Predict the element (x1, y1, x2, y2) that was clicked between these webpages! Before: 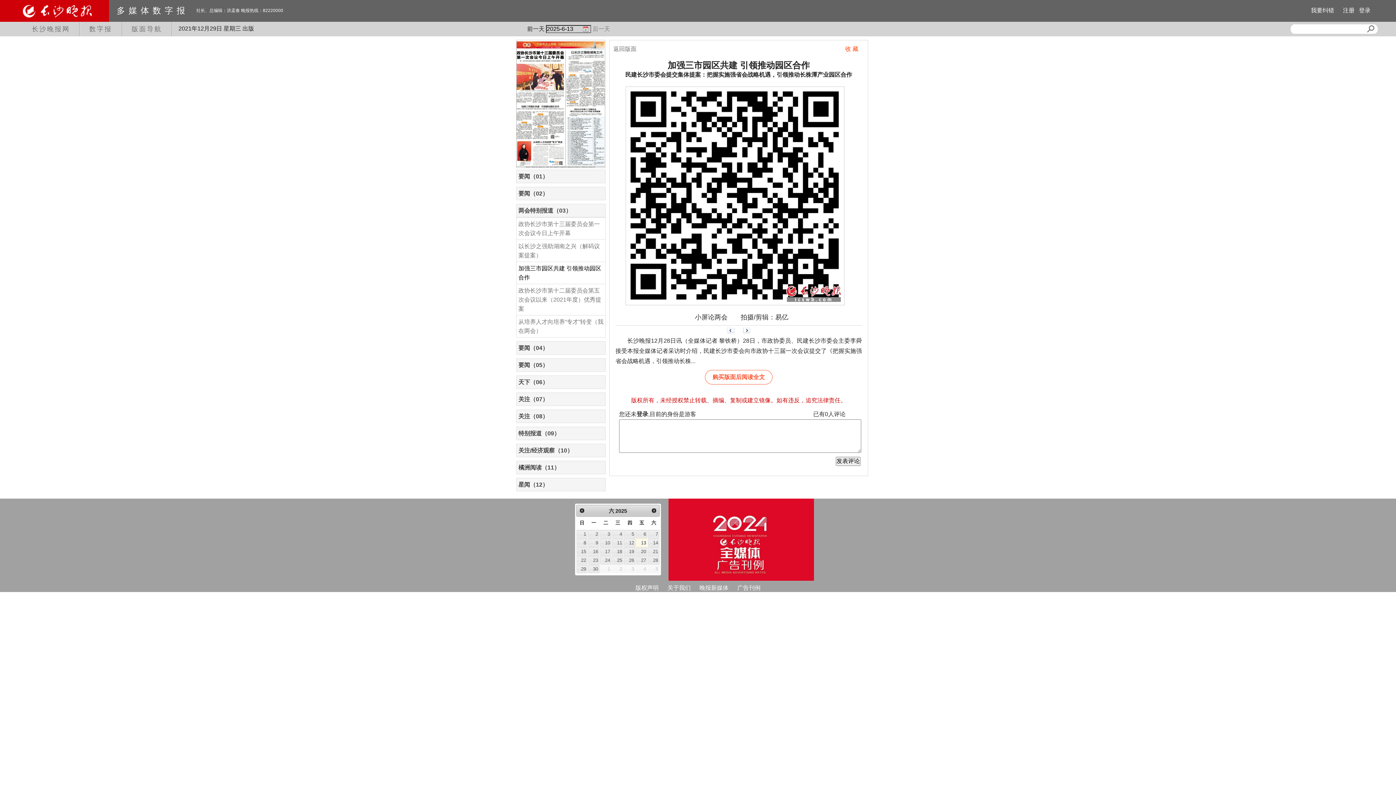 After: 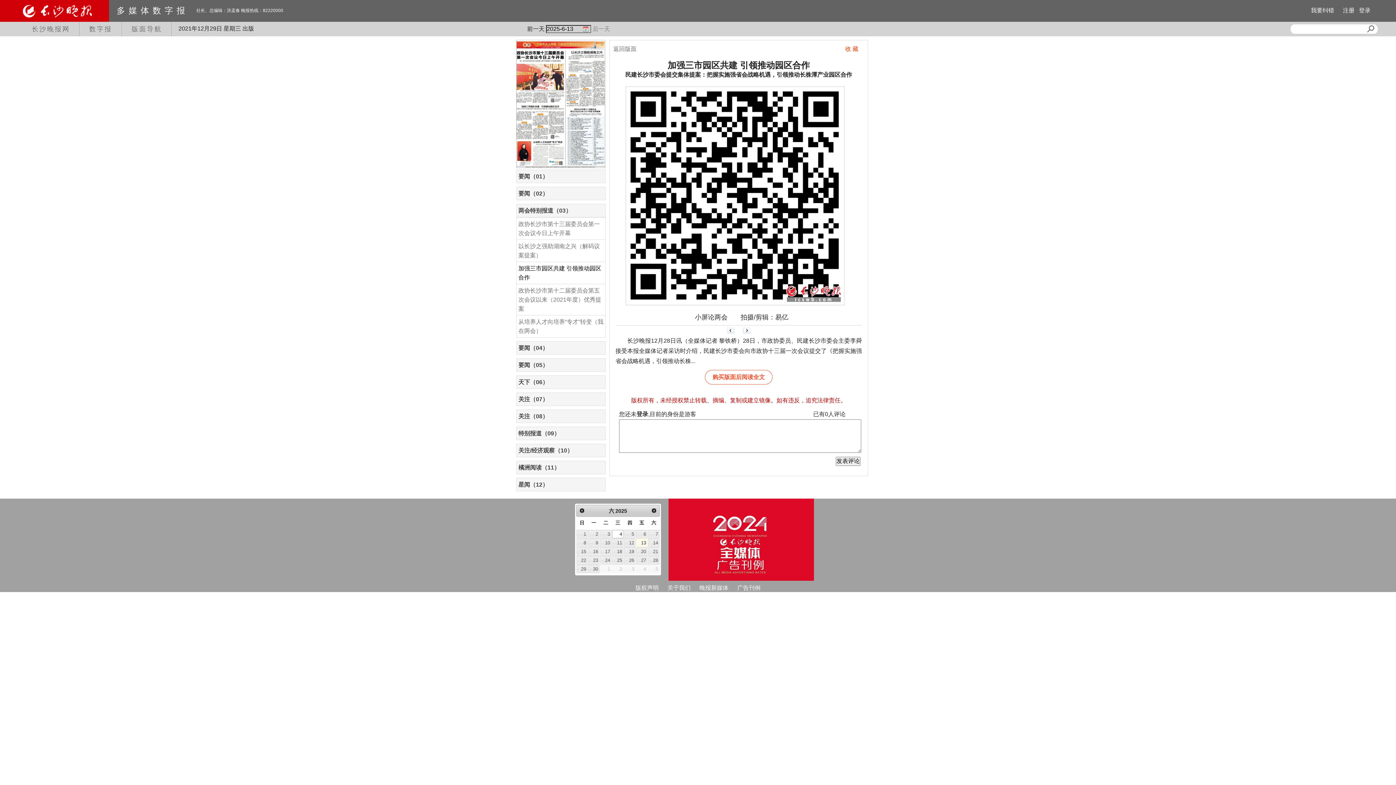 Action: bbox: (612, 530, 623, 538) label: 4